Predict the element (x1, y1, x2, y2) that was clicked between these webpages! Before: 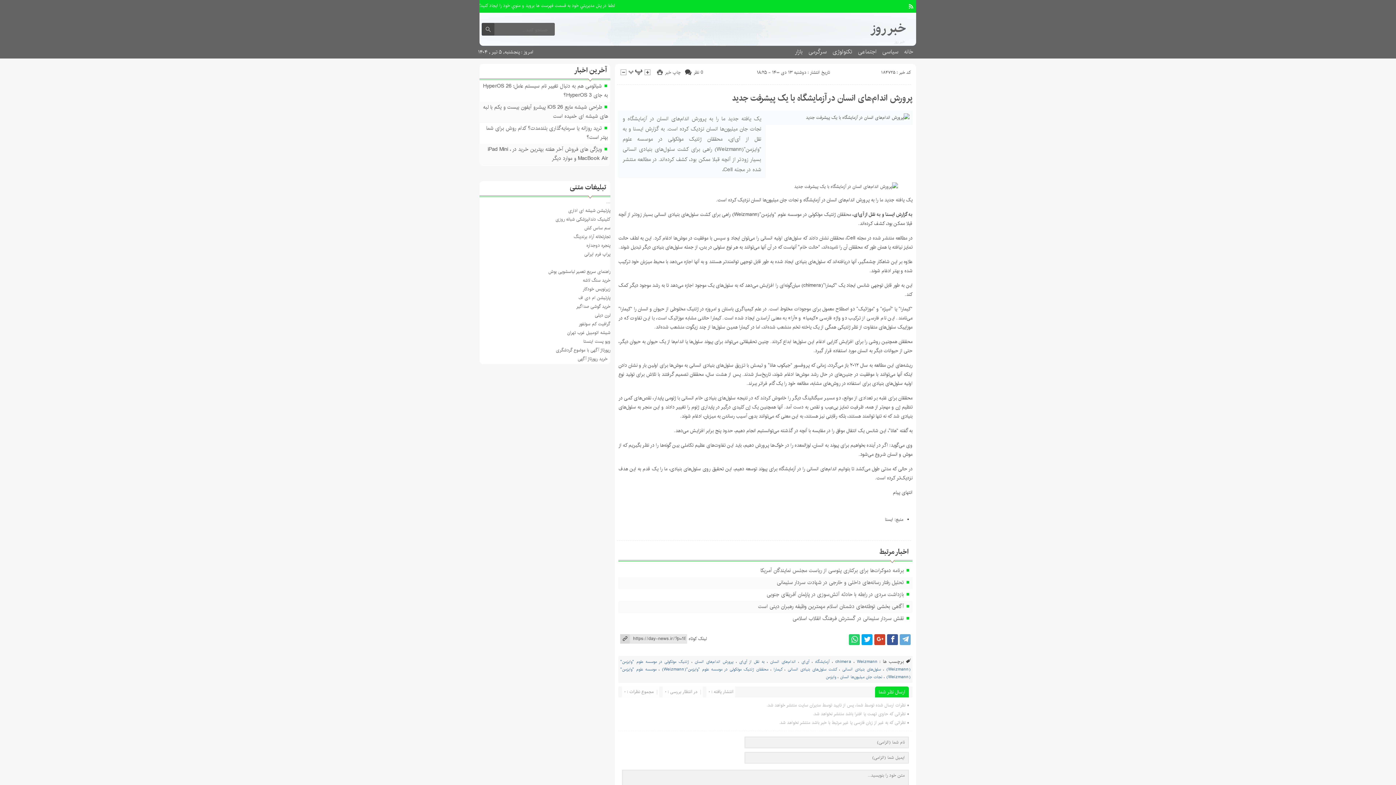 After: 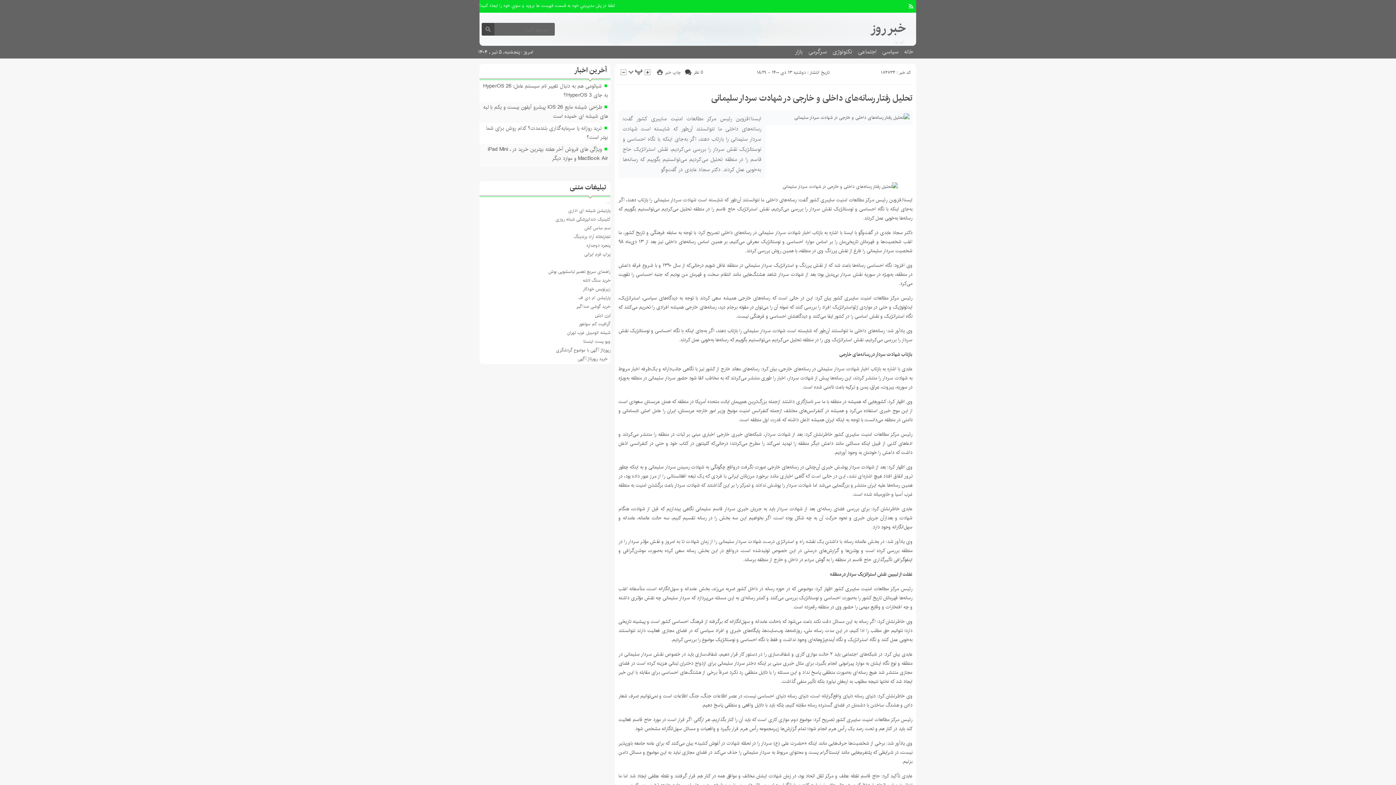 Action: bbox: (776, 578, 904, 587) label: تحلیل رفتار رسانه‌های داخلی و خارجی در شهادت سردار سلیمانی